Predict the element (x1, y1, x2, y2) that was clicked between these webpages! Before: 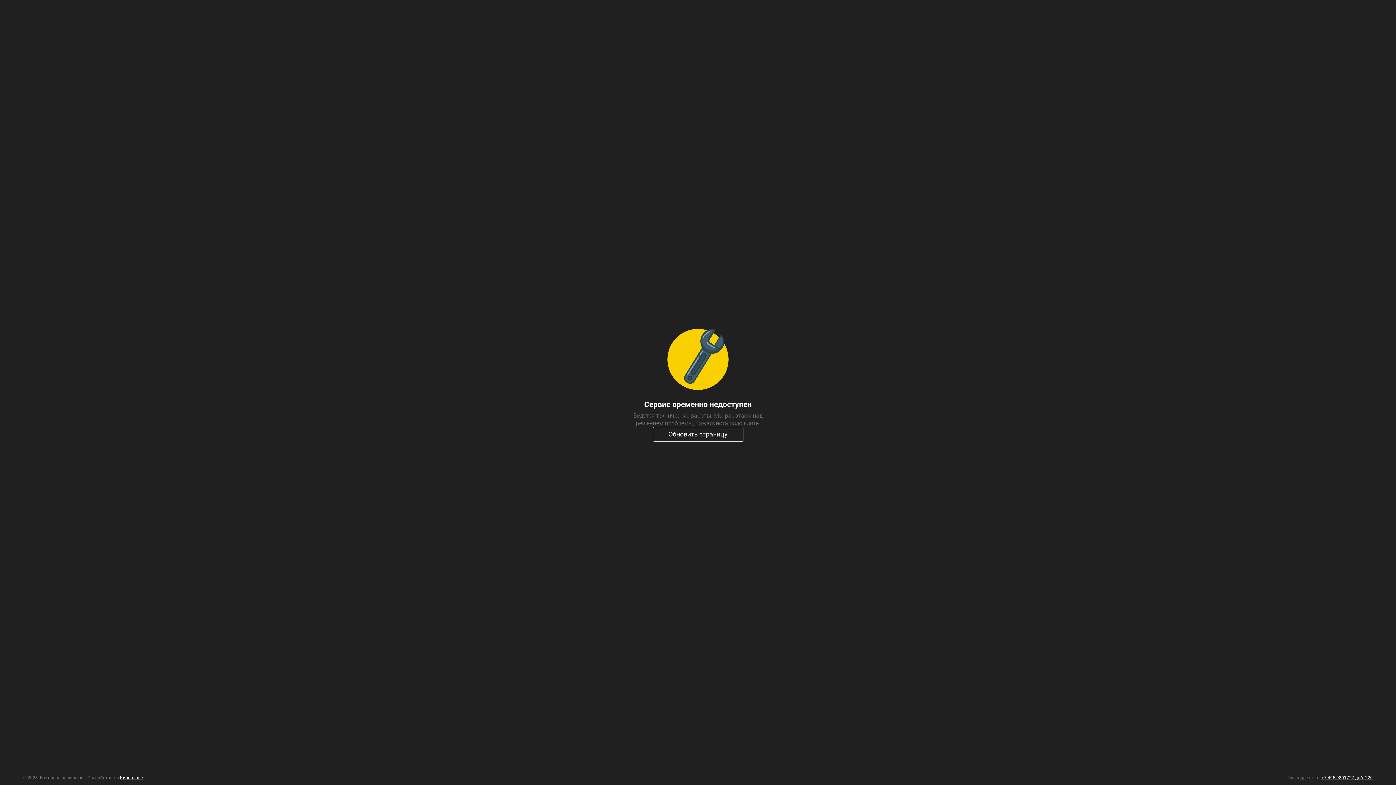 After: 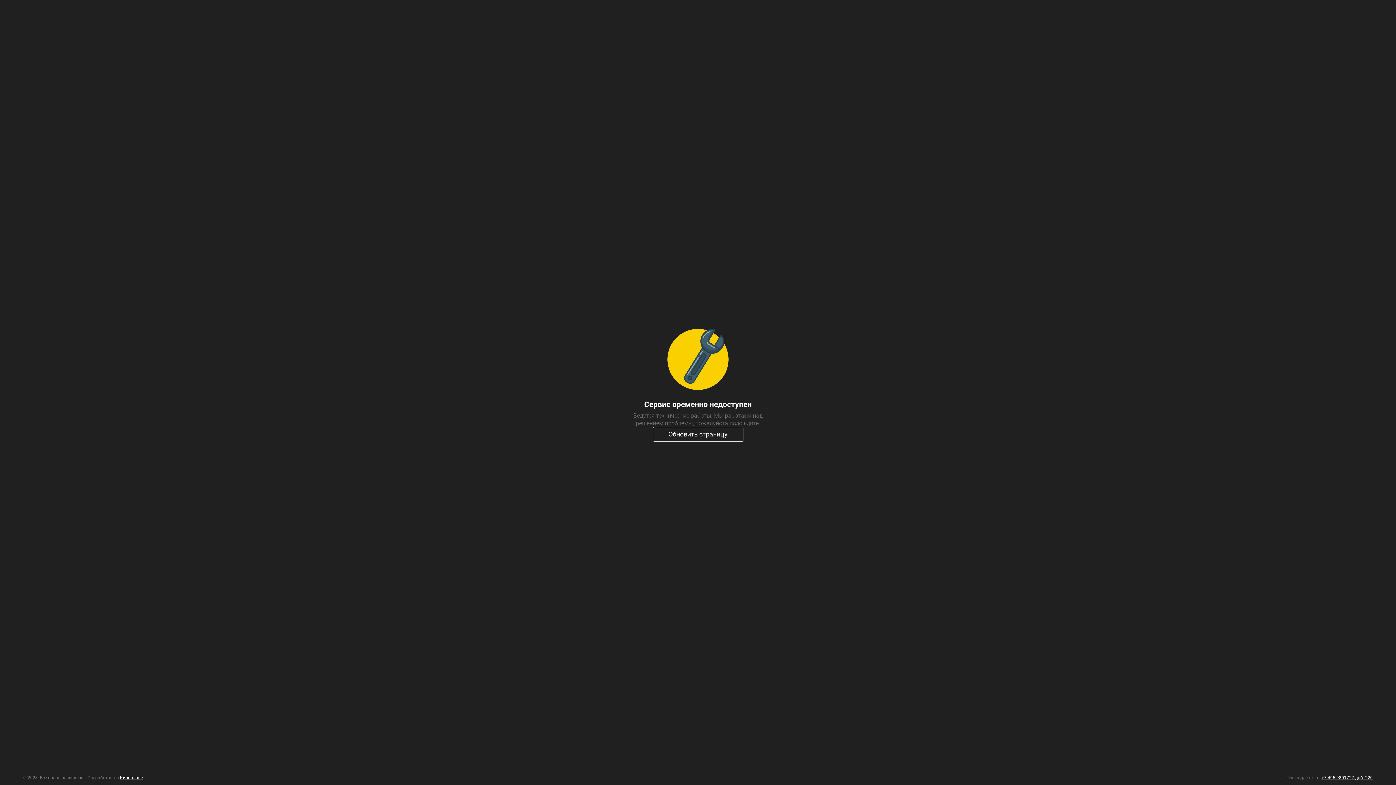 Action: label: +7 495 9801727 доб. 220 bbox: (1321, 775, 1373, 780)